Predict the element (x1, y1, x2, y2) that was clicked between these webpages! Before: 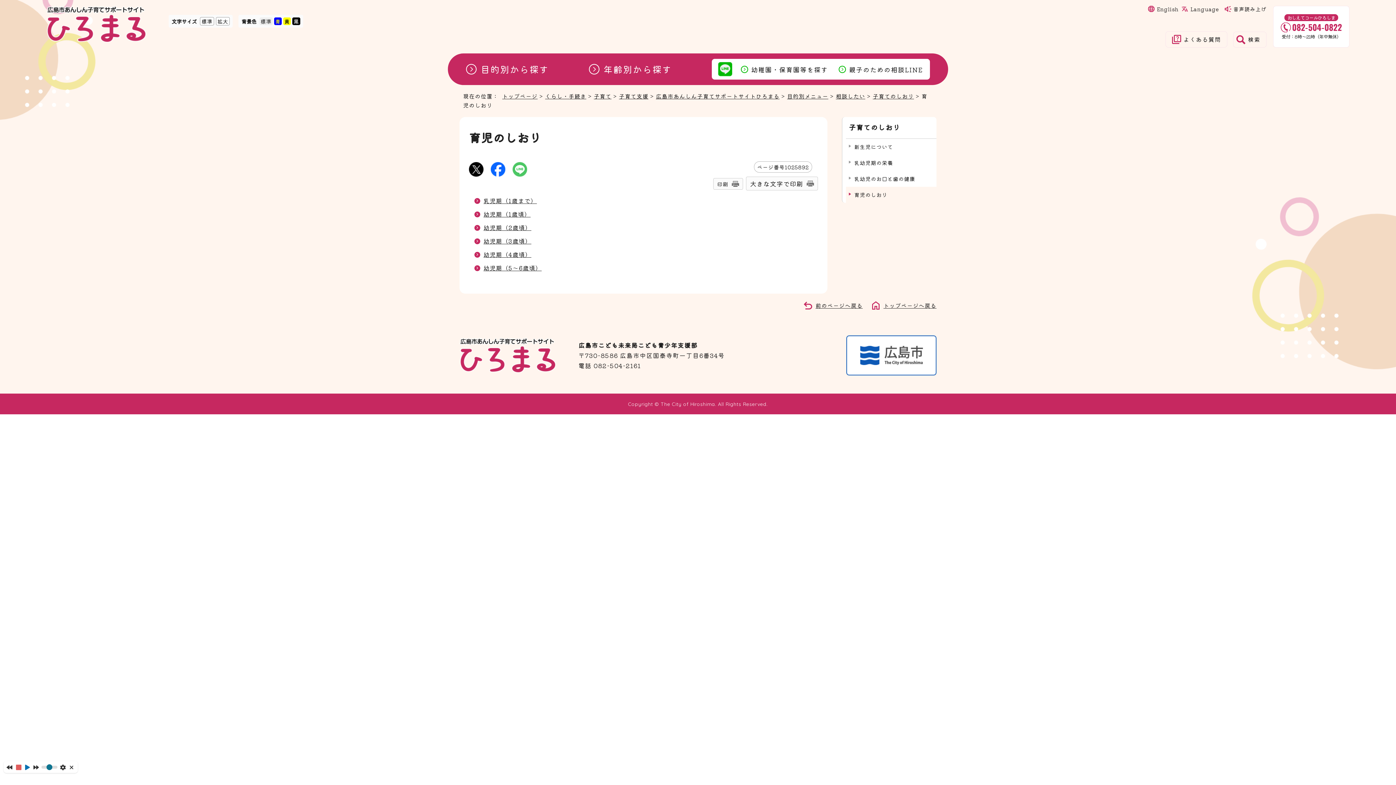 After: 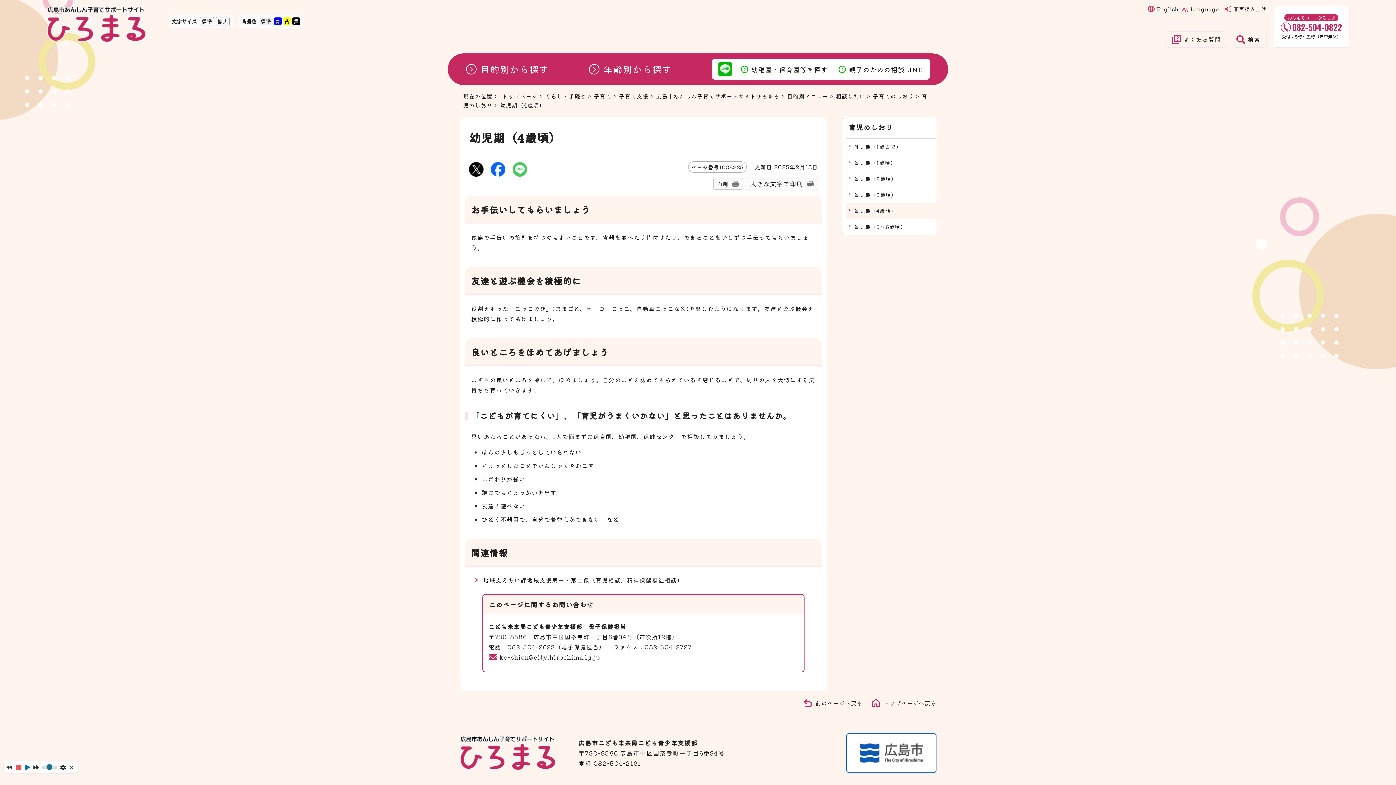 Action: bbox: (483, 250, 531, 258) label: 幼児期（4歳頃）